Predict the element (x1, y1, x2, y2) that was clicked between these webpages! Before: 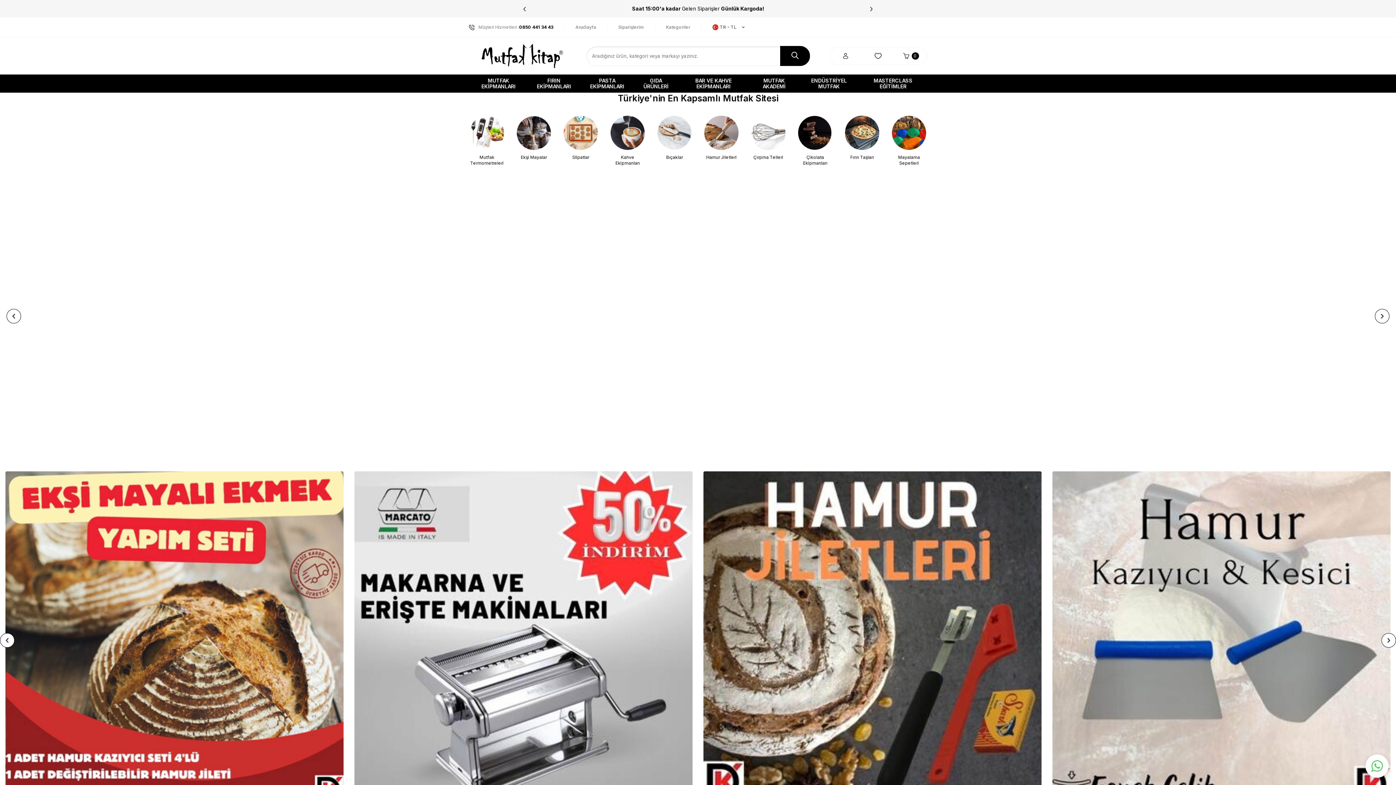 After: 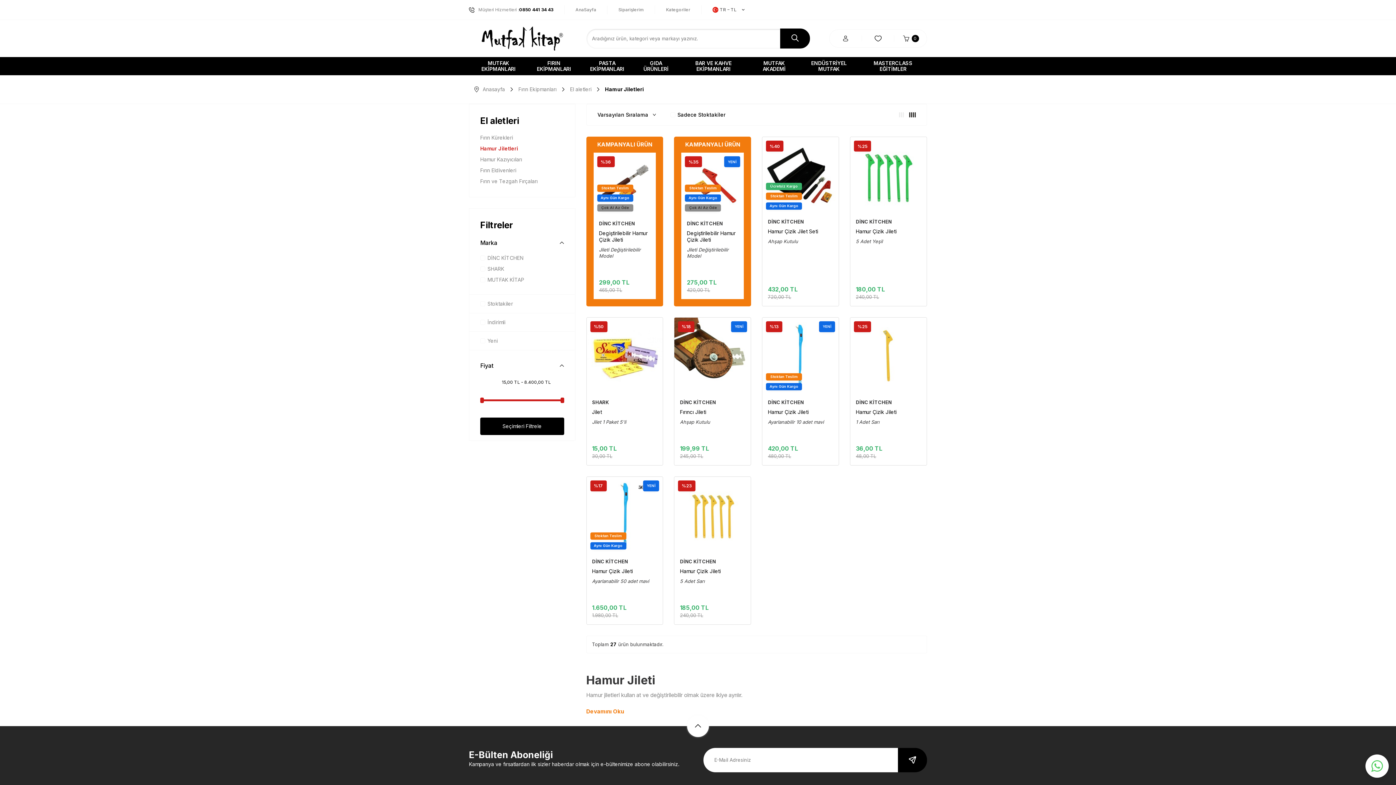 Action: bbox: (703, 114, 739, 160) label: Hamur Jiletleri